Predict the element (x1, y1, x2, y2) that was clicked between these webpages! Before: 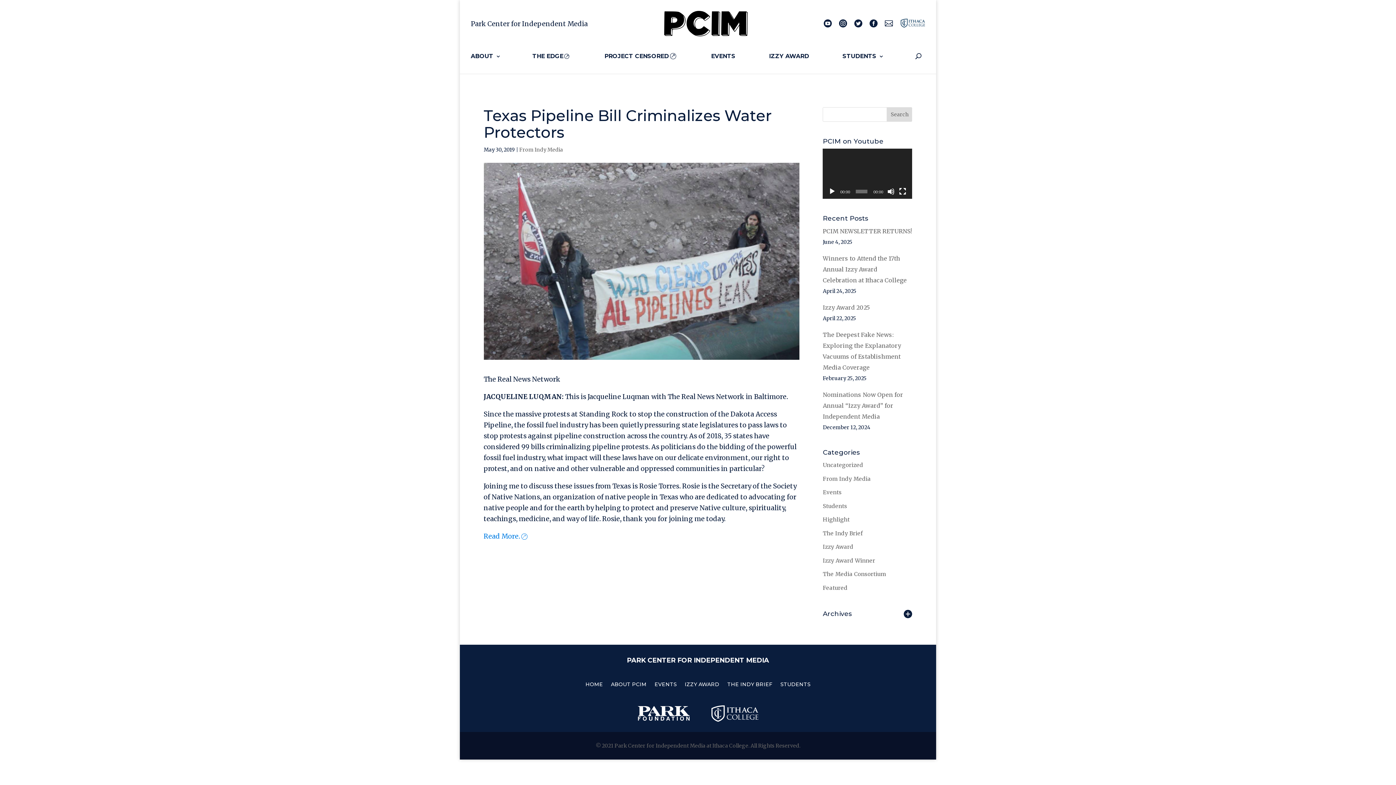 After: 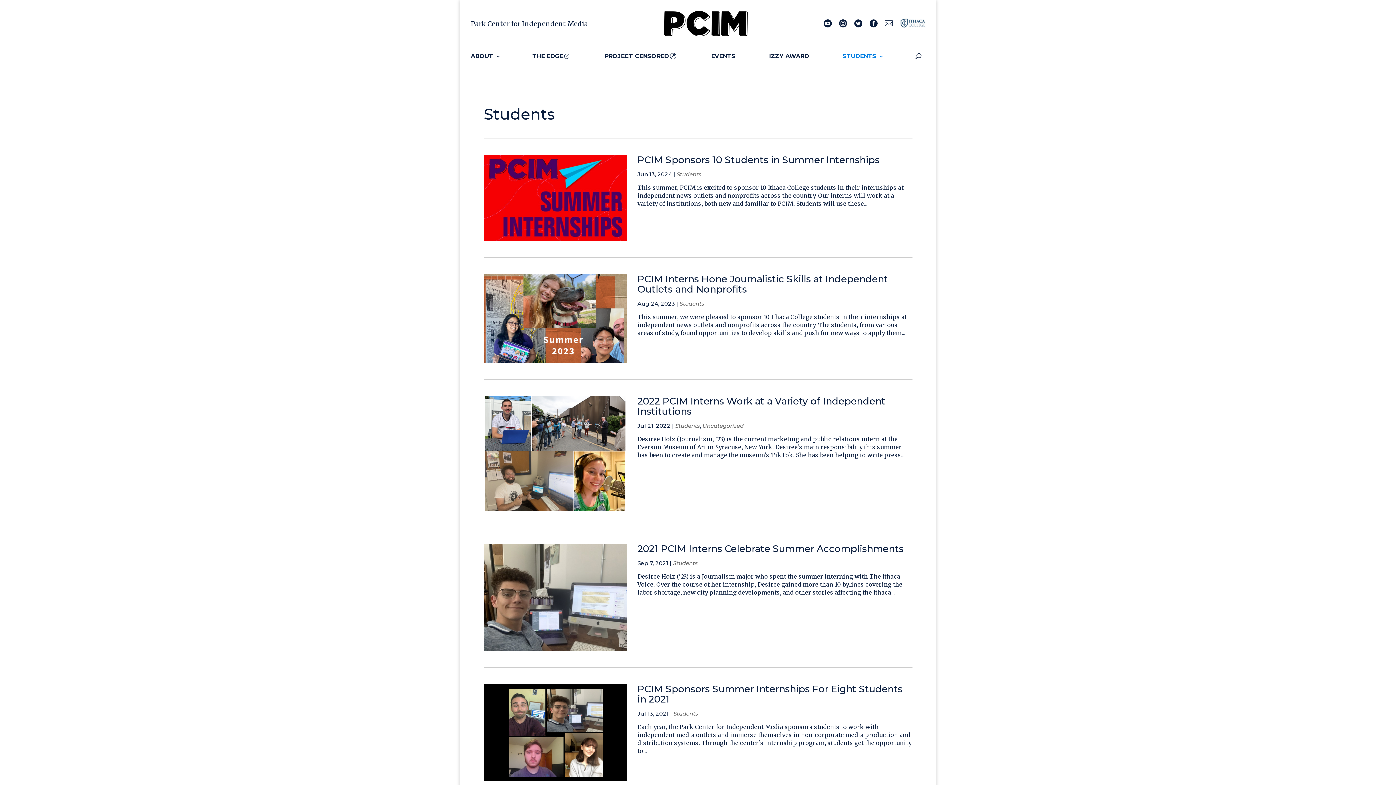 Action: label: STUDENTS bbox: (842, 39, 907, 73)